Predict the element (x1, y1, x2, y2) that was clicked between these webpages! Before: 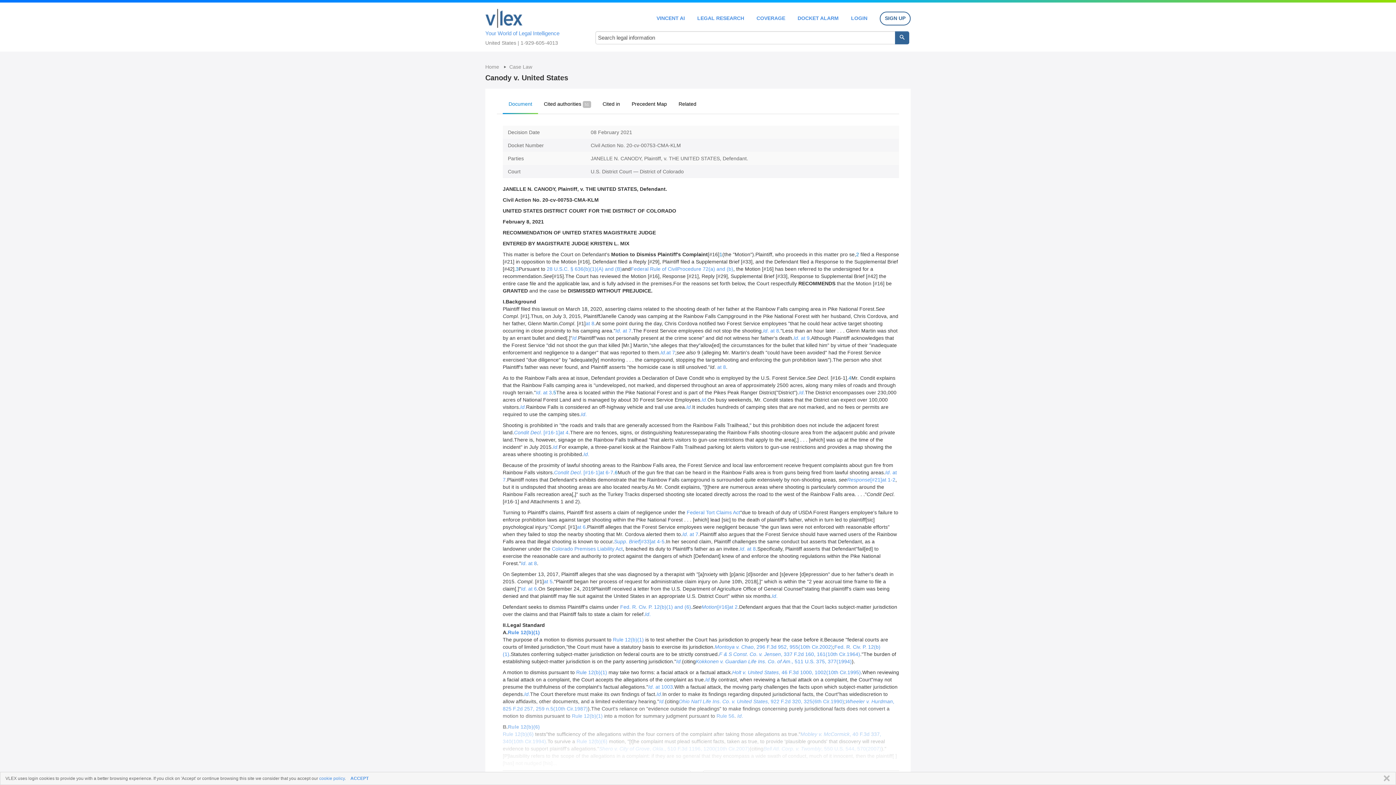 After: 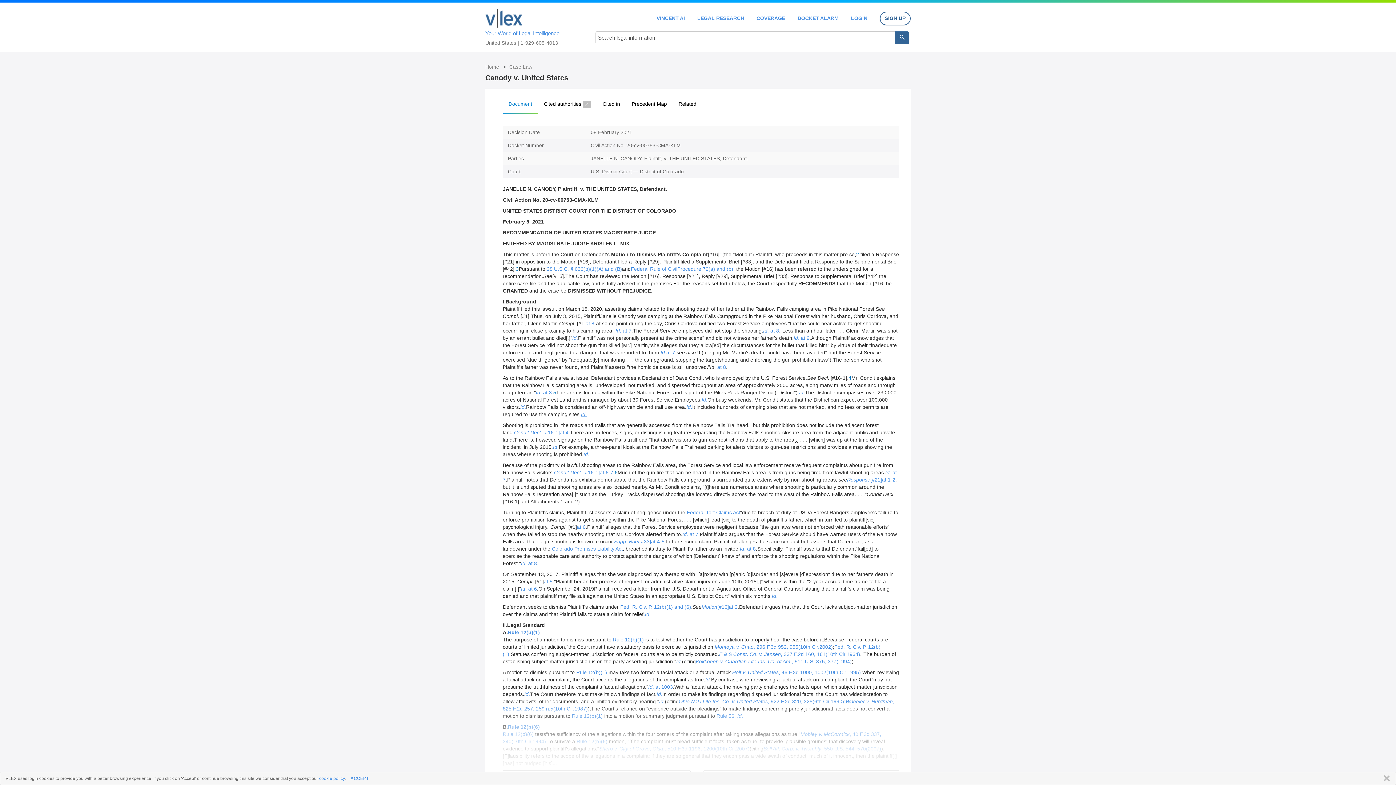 Action: label: Id. bbox: (581, 411, 586, 417)